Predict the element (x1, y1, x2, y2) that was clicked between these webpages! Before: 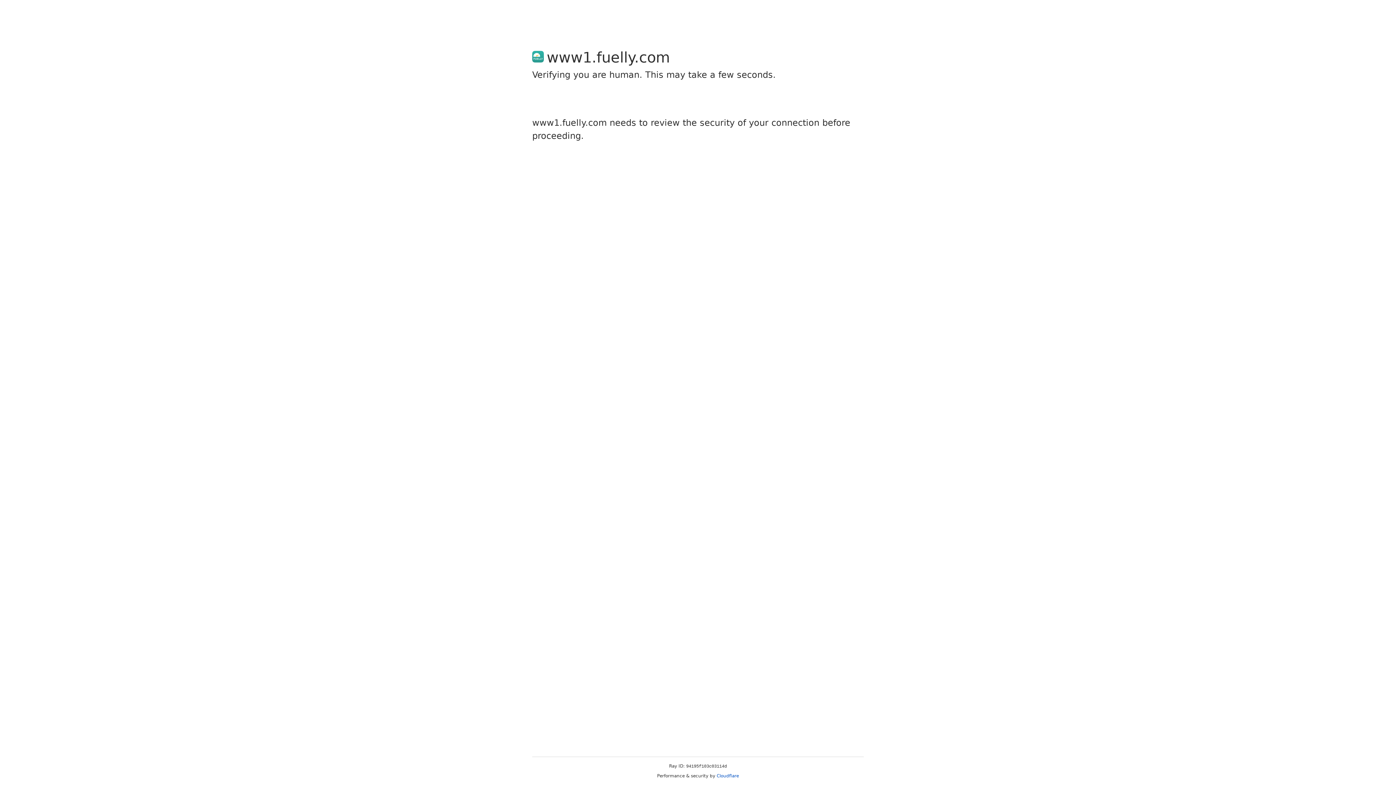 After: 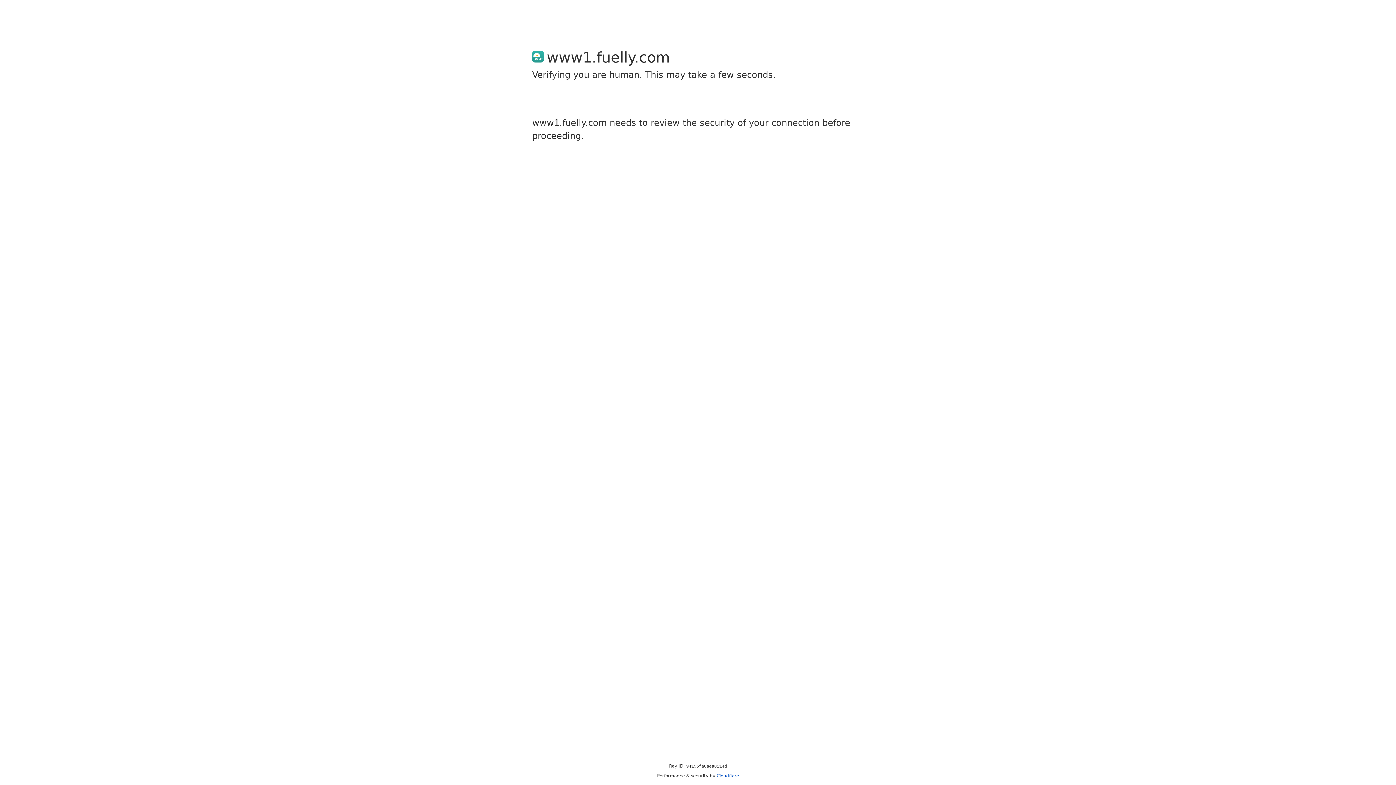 Action: label: Cloudflare bbox: (716, 773, 739, 778)